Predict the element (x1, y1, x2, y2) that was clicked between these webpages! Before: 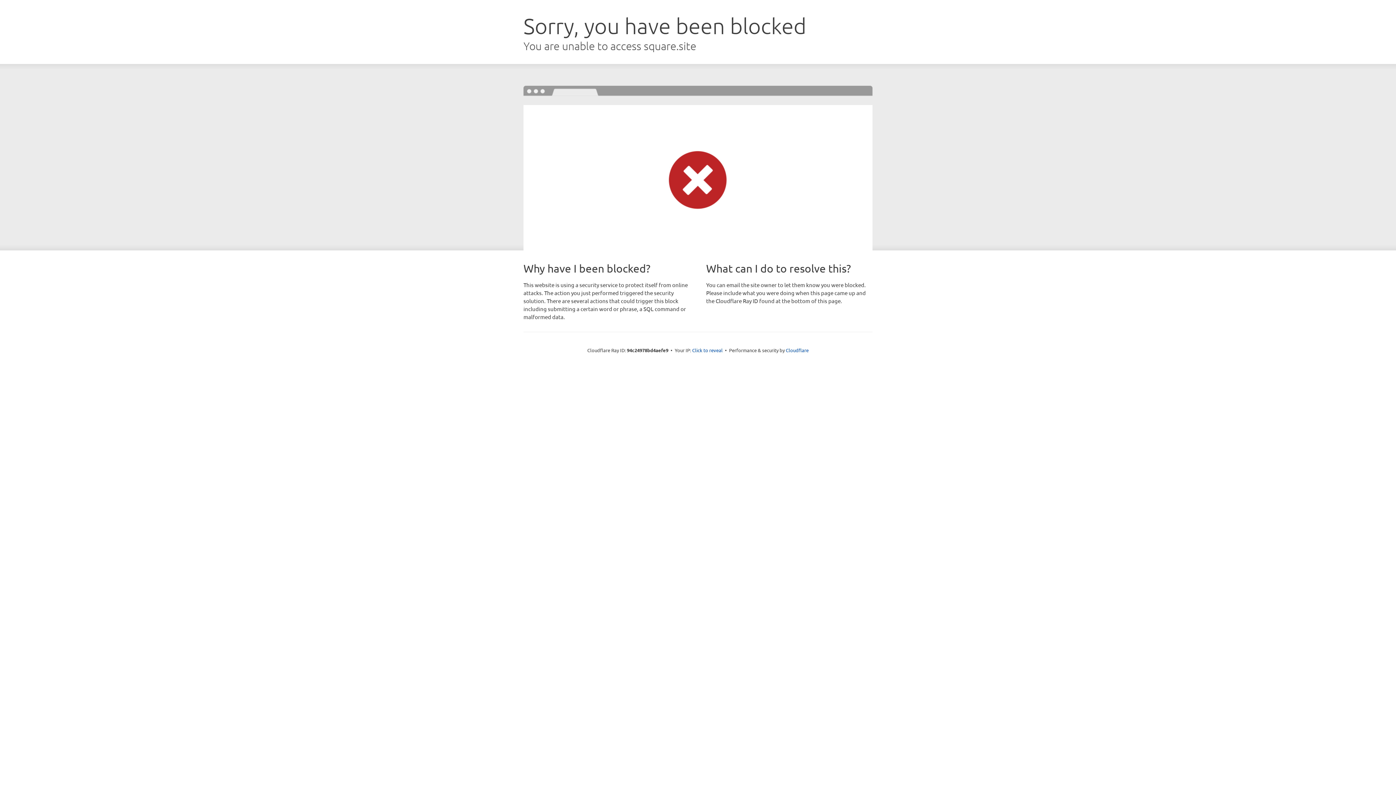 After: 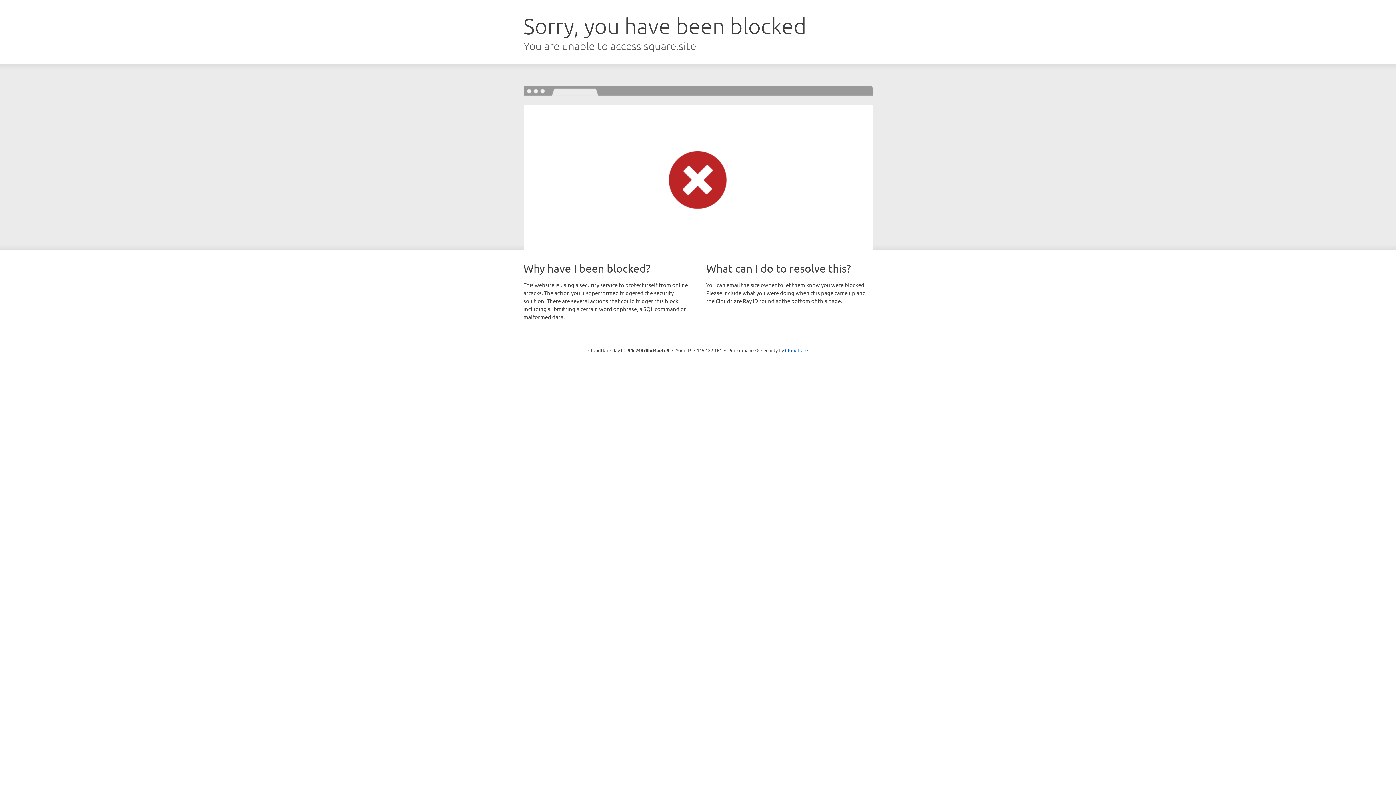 Action: label: Click to reveal bbox: (692, 346, 722, 353)